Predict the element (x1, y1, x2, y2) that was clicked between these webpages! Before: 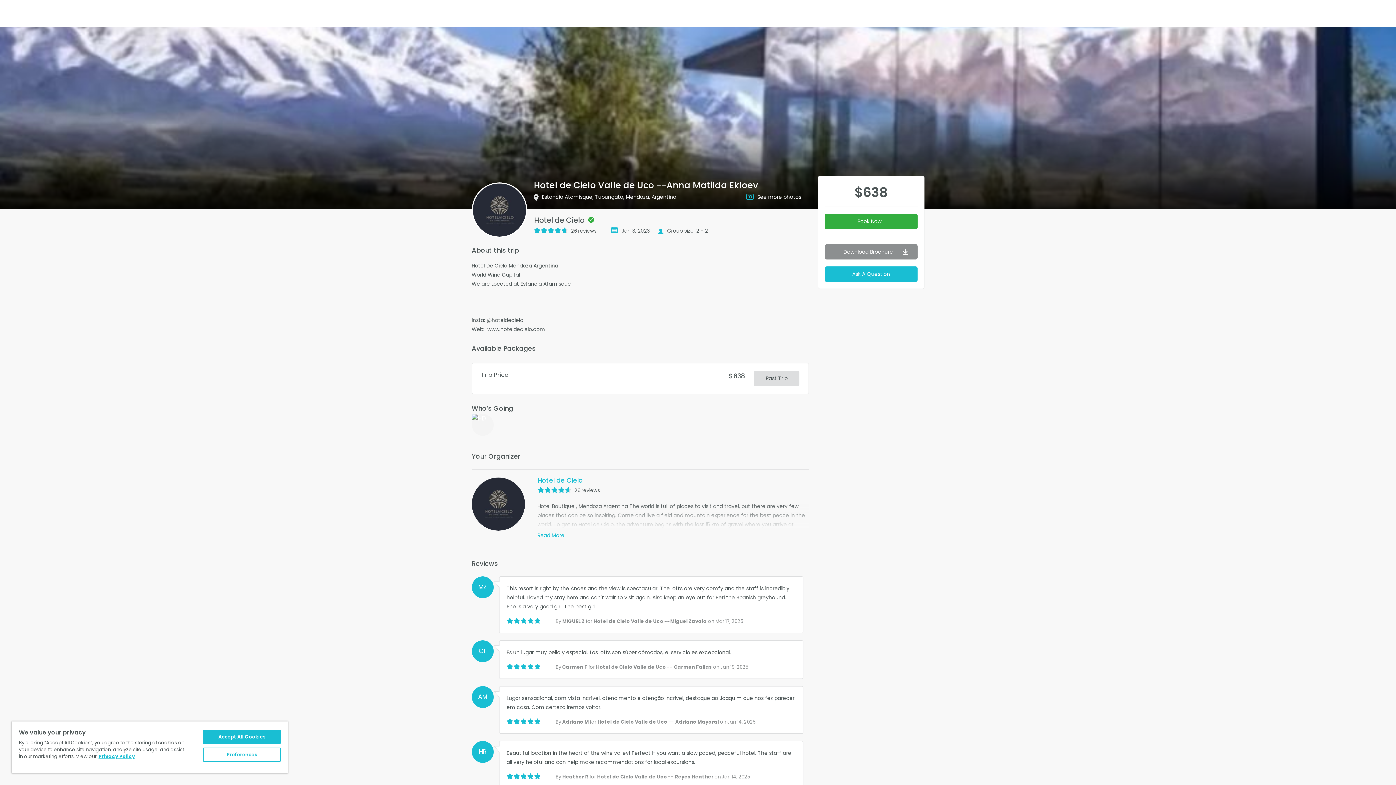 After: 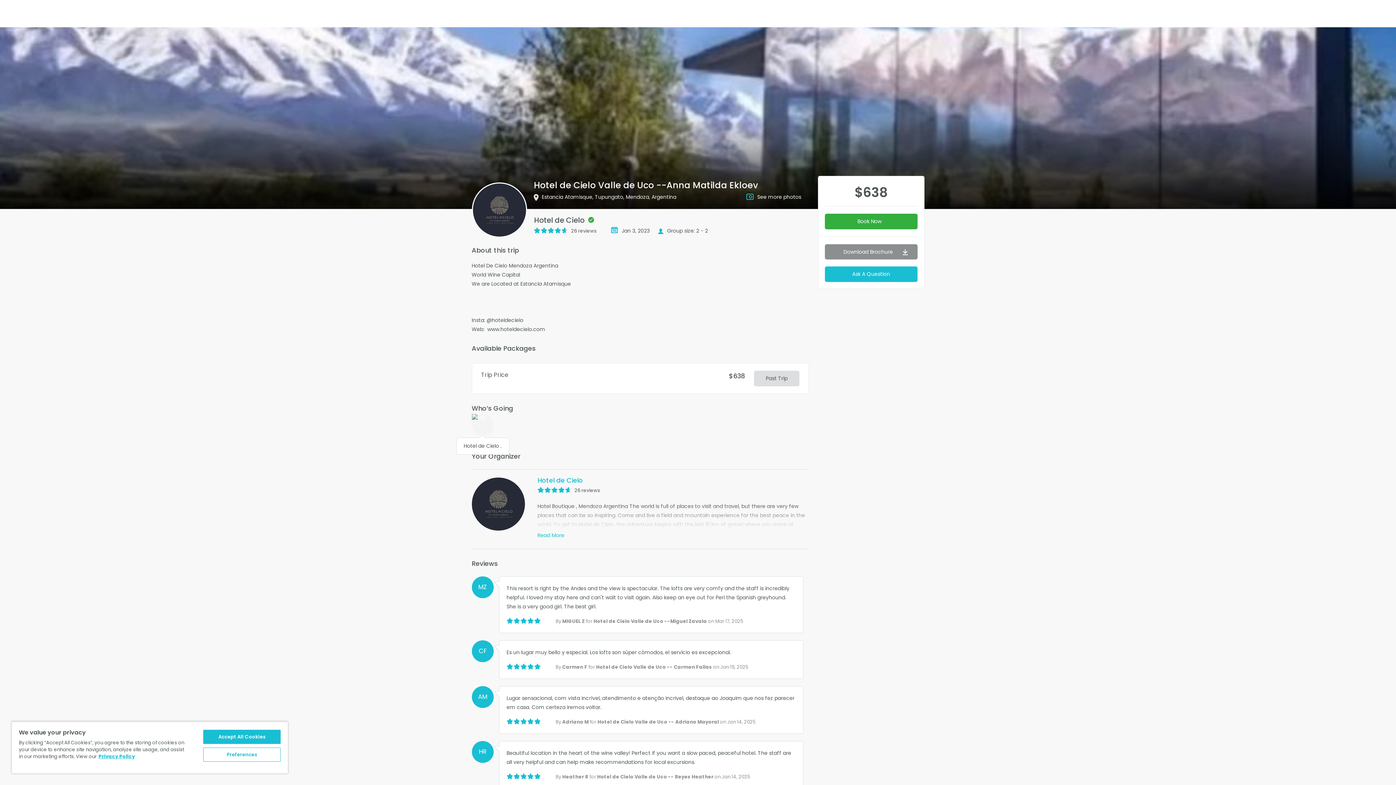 Action: bbox: (471, 414, 493, 435) label: Hotel de Cielo .